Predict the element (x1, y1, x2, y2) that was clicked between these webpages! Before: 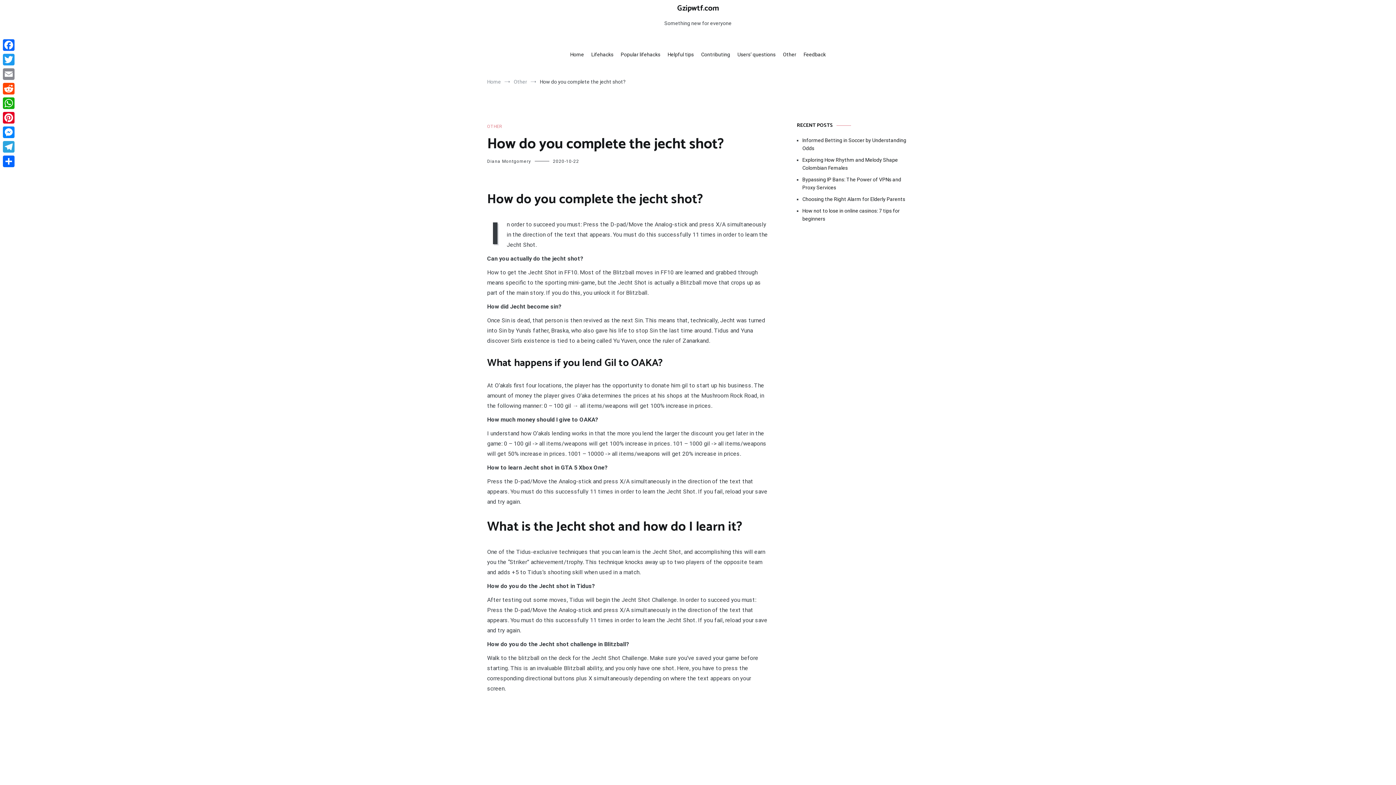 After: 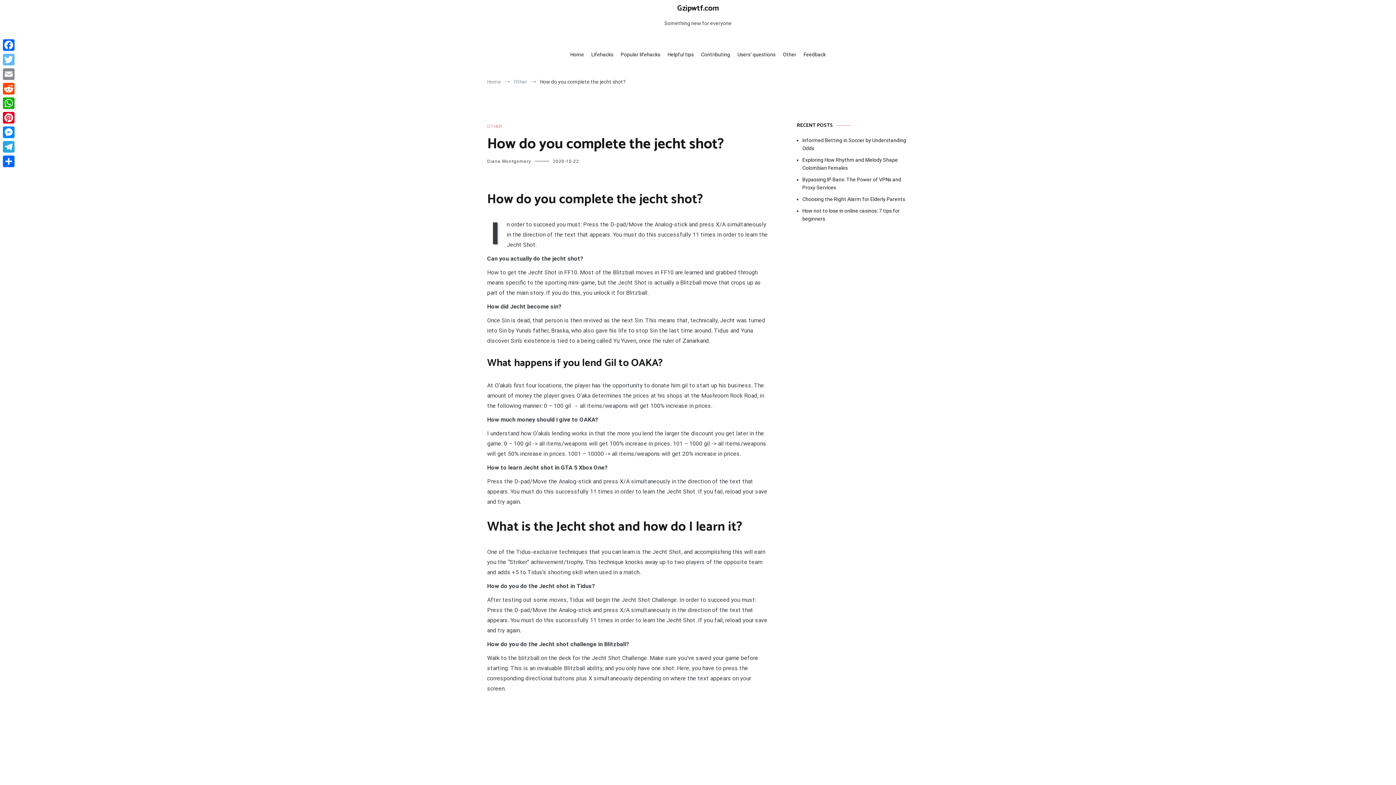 Action: label: Twitter bbox: (1, 52, 16, 66)